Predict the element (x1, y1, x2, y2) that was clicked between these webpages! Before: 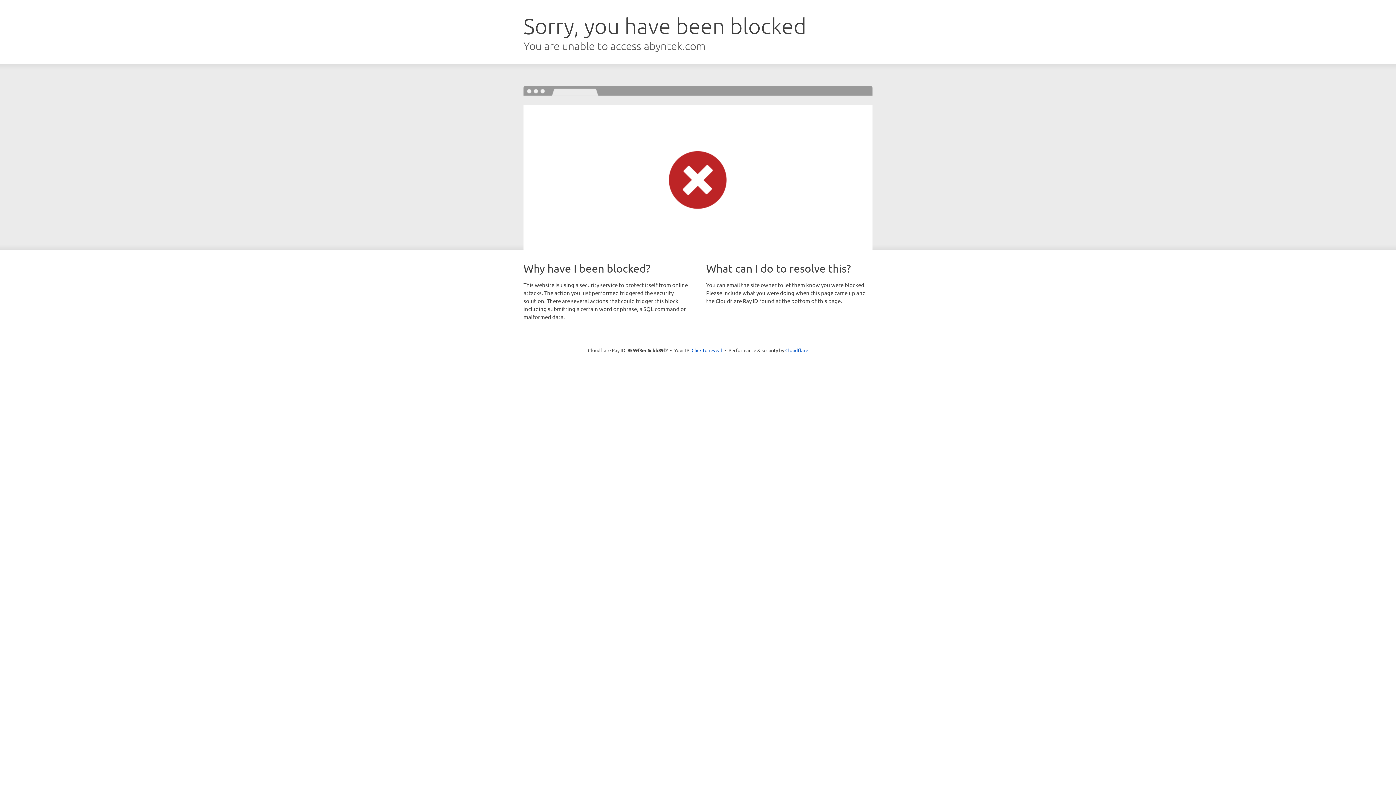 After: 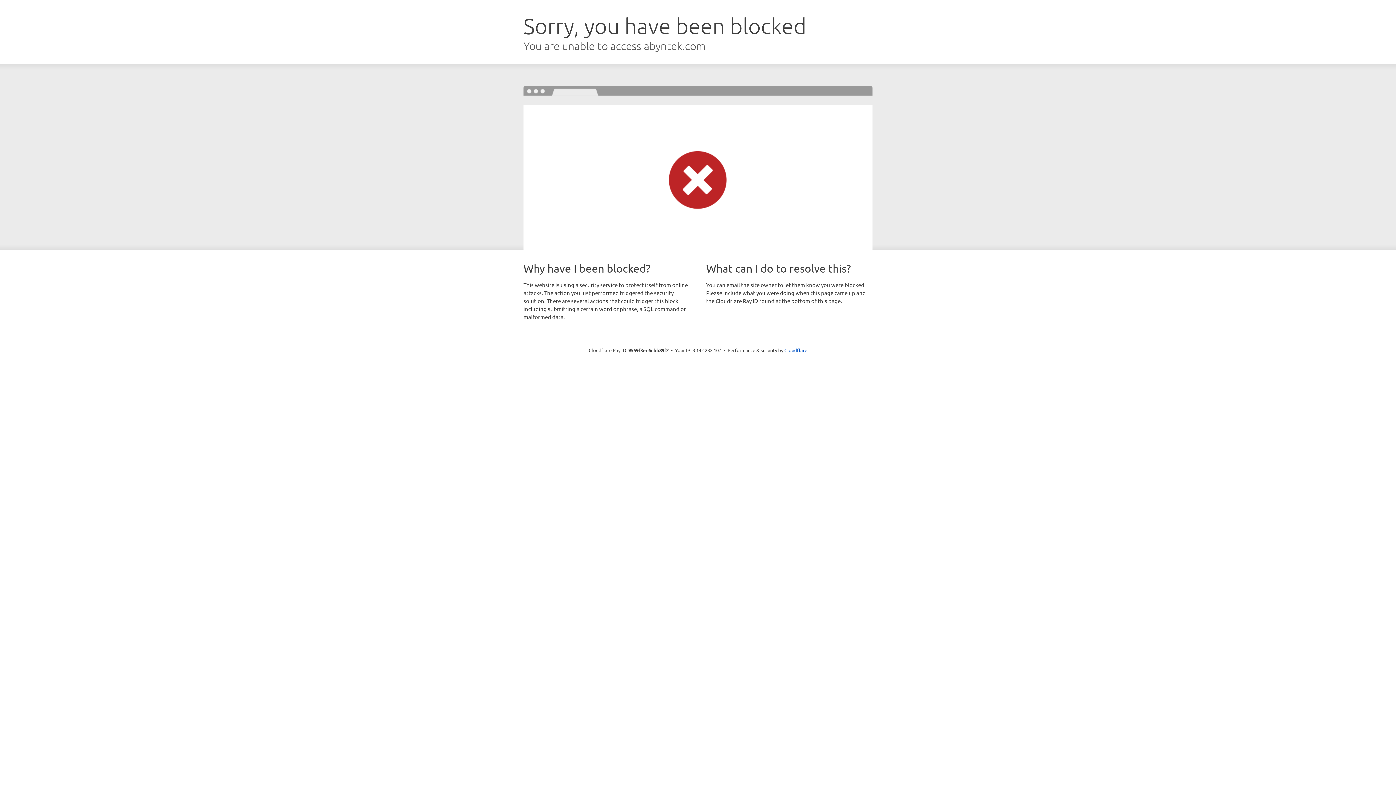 Action: bbox: (691, 346, 722, 353) label: Click to reveal